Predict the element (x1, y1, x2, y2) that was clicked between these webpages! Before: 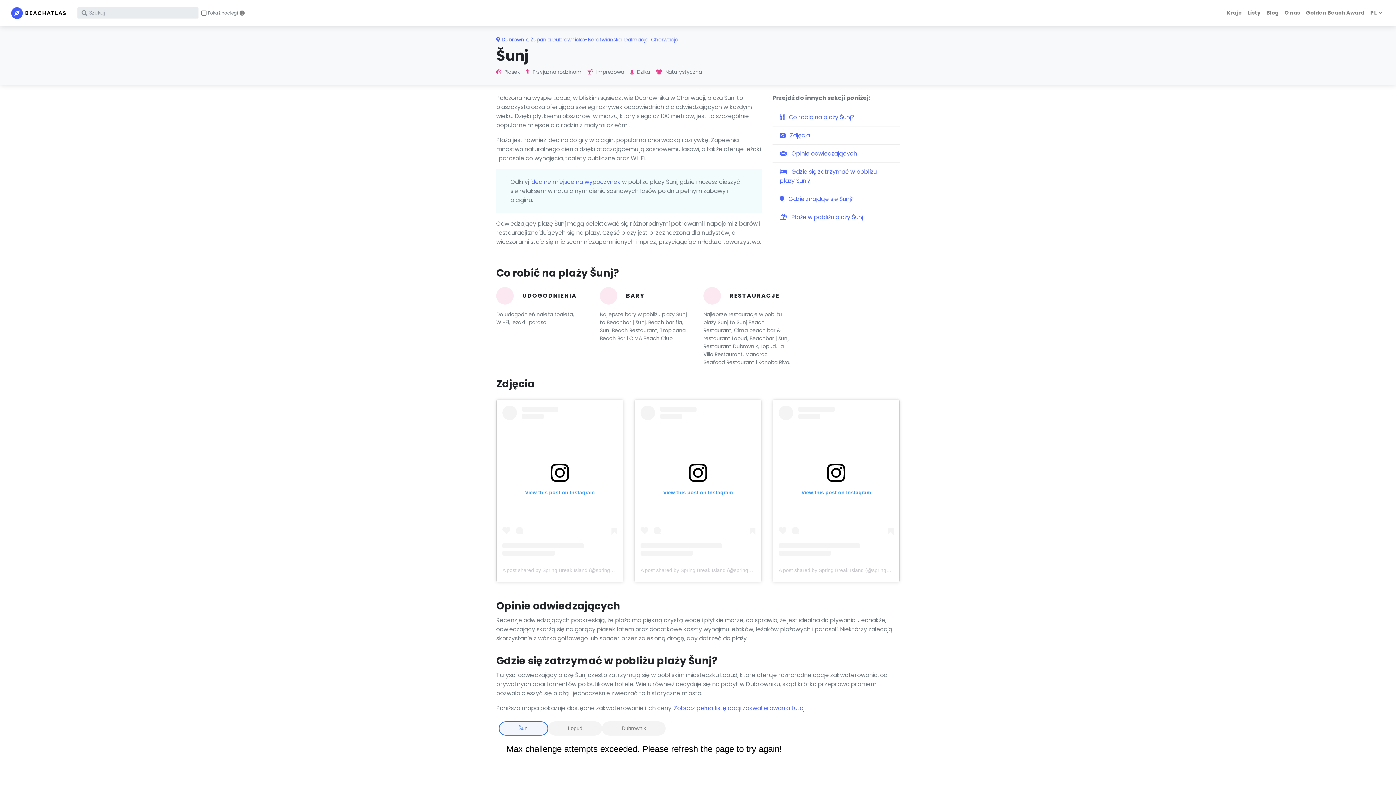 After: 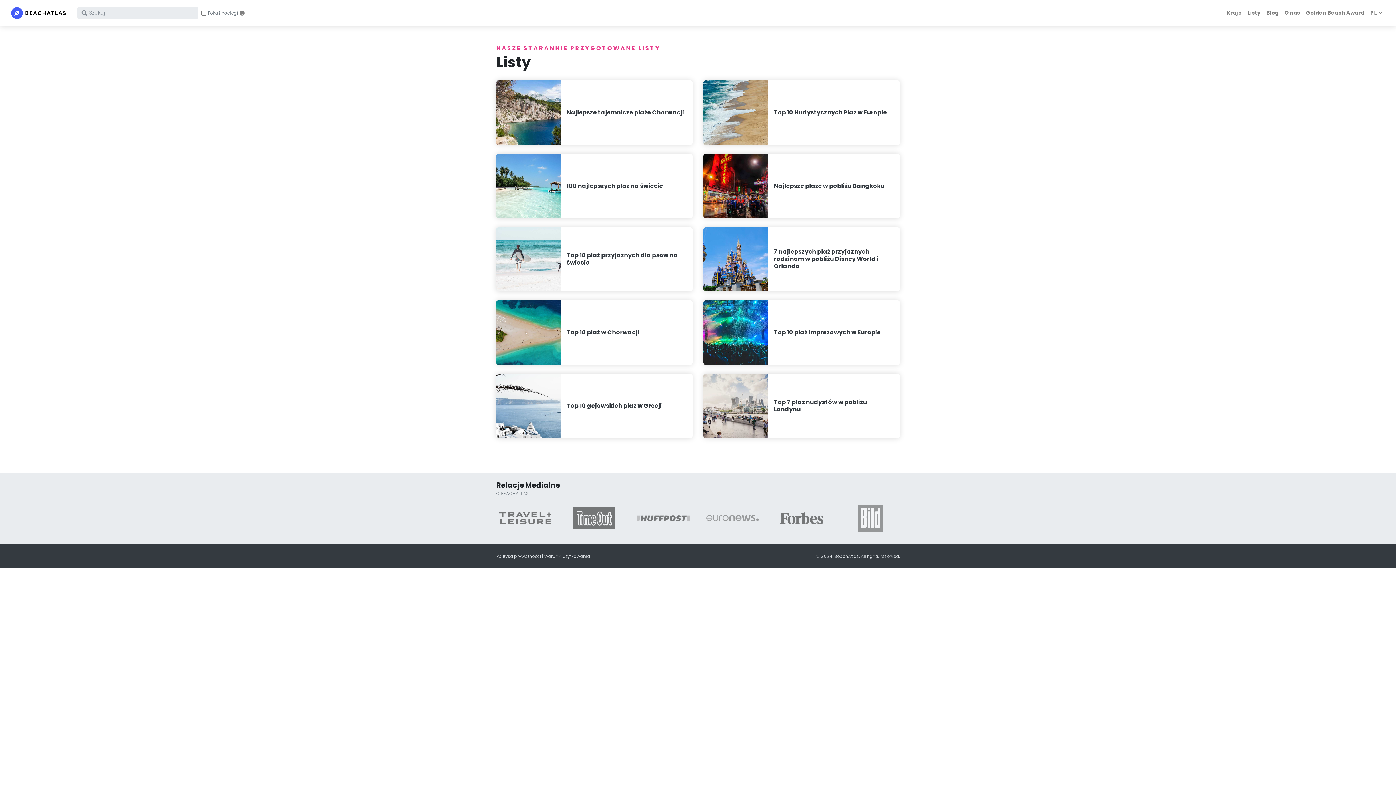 Action: bbox: (1245, 5, 1263, 20) label: Listy